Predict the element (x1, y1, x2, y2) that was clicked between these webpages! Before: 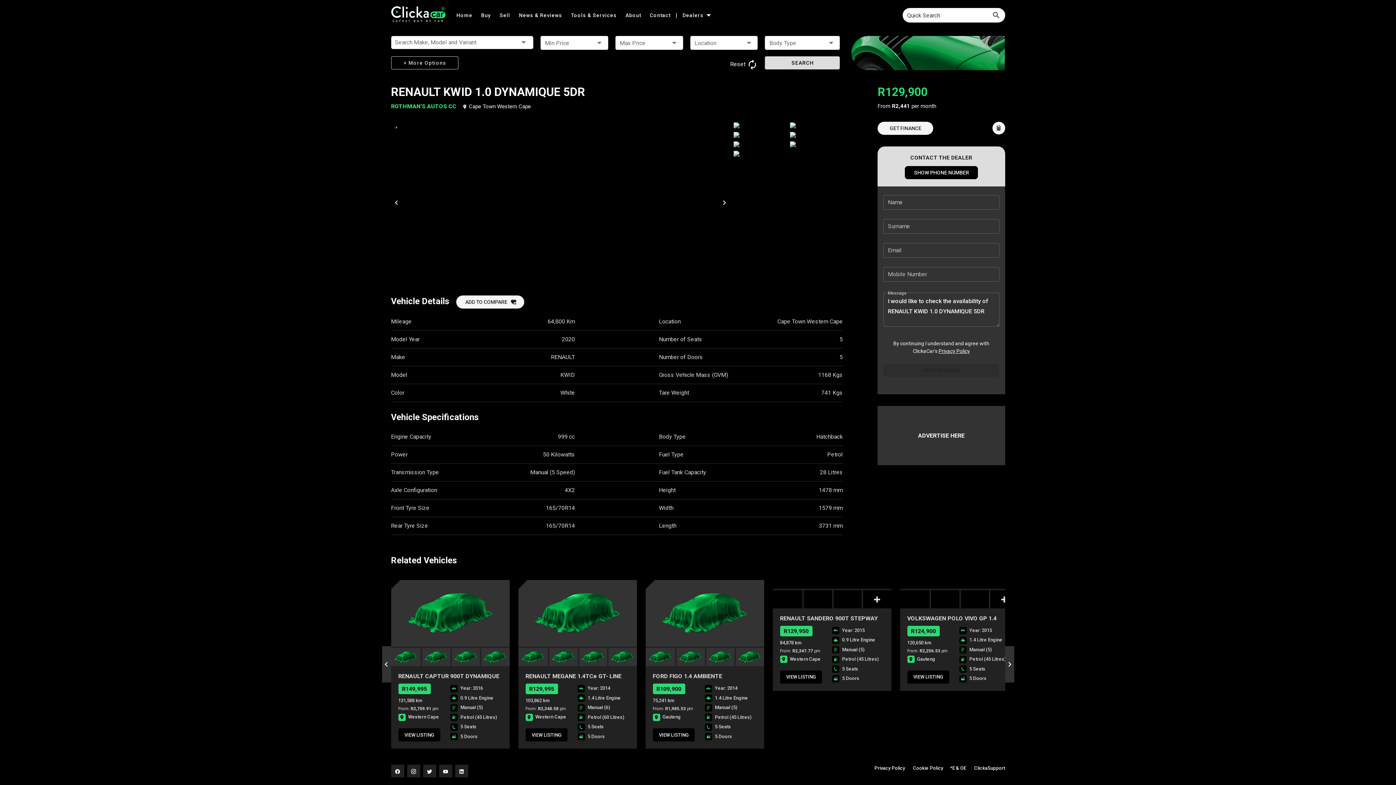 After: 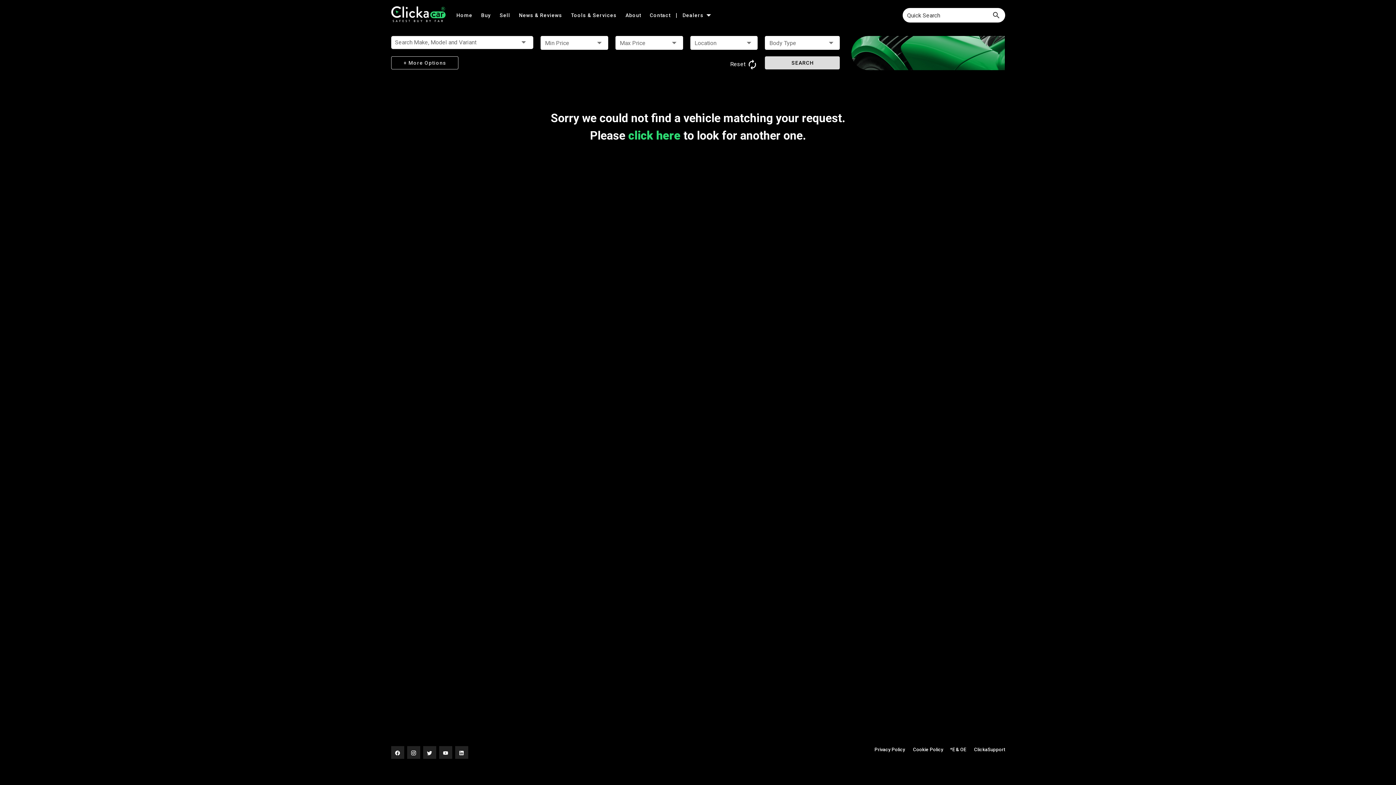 Action: bbox: (780, 615, 878, 622) label: RENAULT SANDERO 900T STEPWAY